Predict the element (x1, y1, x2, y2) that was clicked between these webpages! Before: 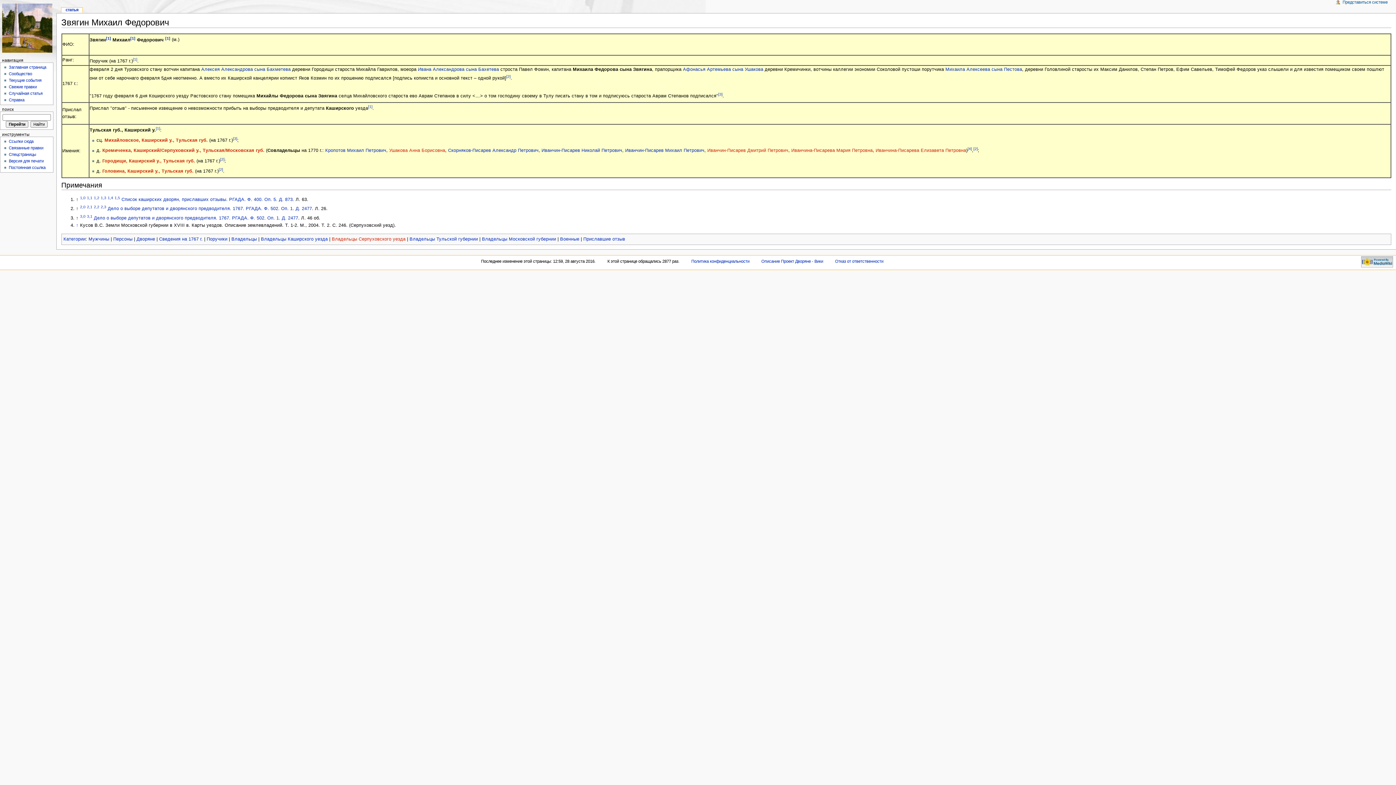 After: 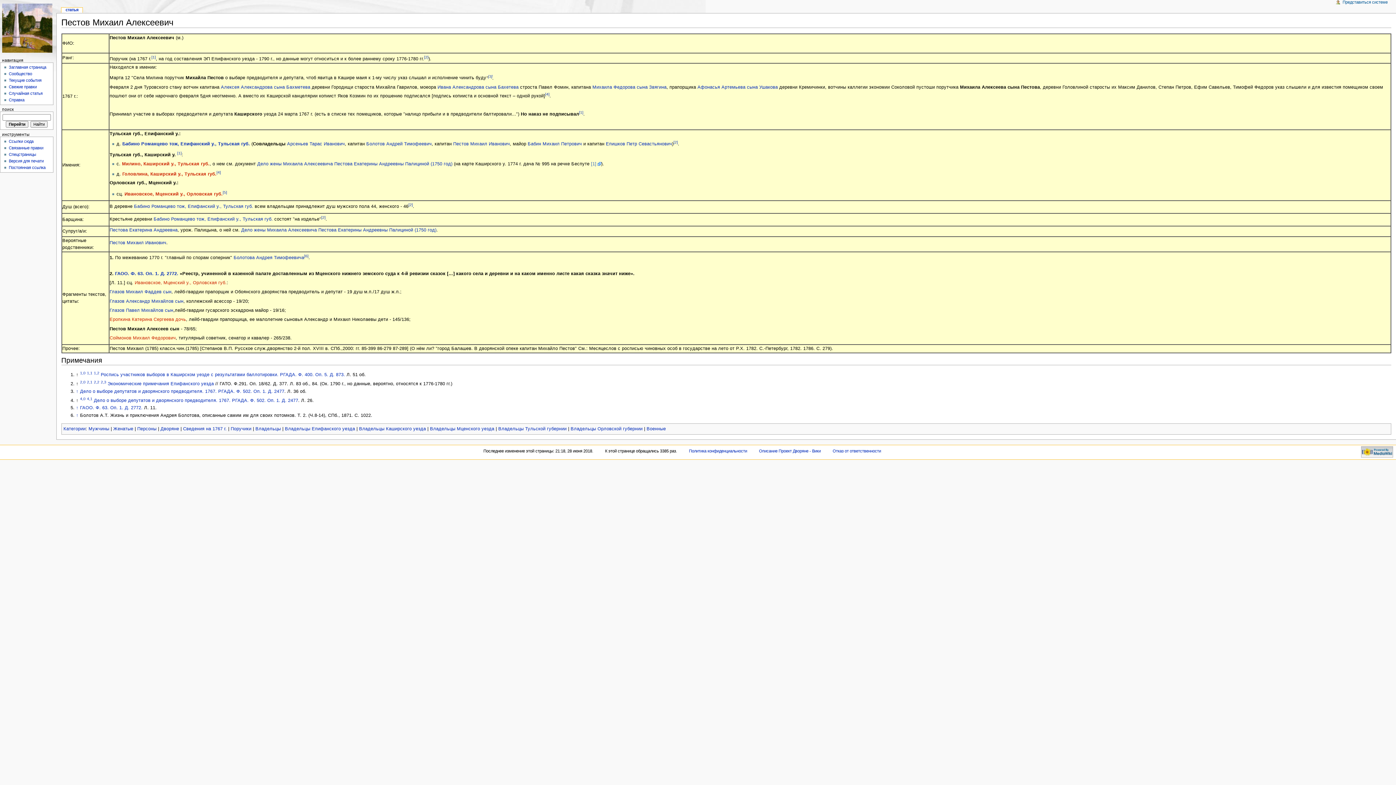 Action: label: Михаила Алексеева сына Пестова bbox: (945, 67, 1022, 72)